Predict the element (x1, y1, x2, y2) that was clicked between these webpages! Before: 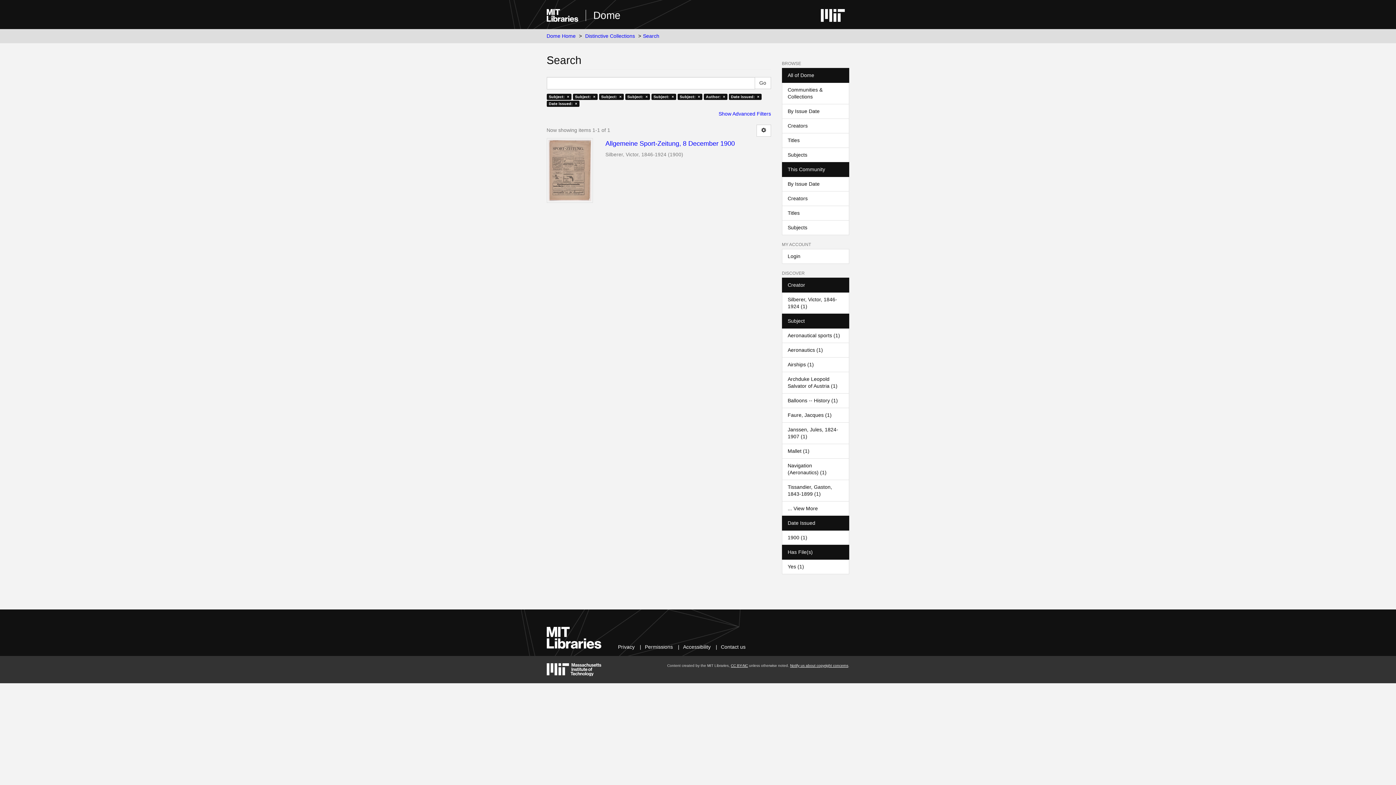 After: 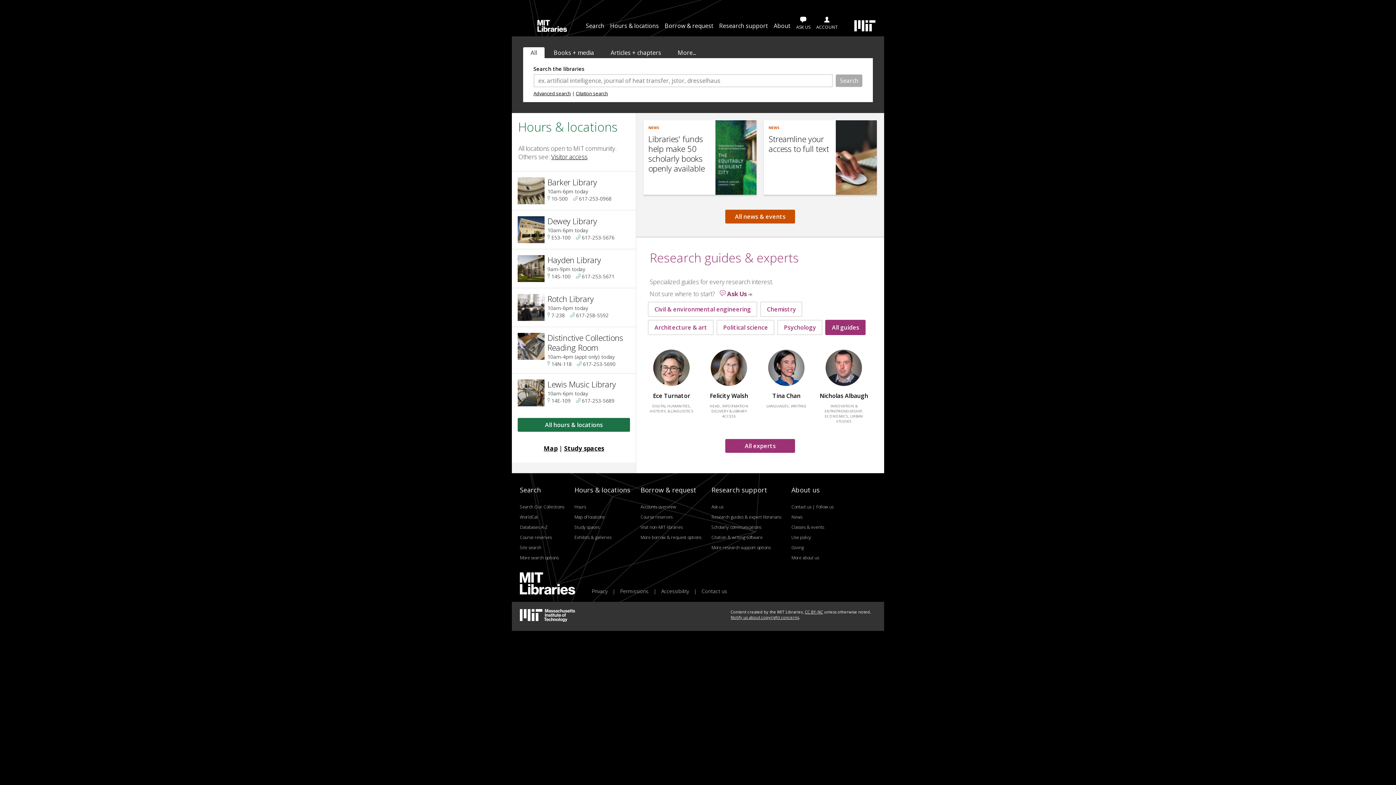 Action: bbox: (546, 7, 578, 21)